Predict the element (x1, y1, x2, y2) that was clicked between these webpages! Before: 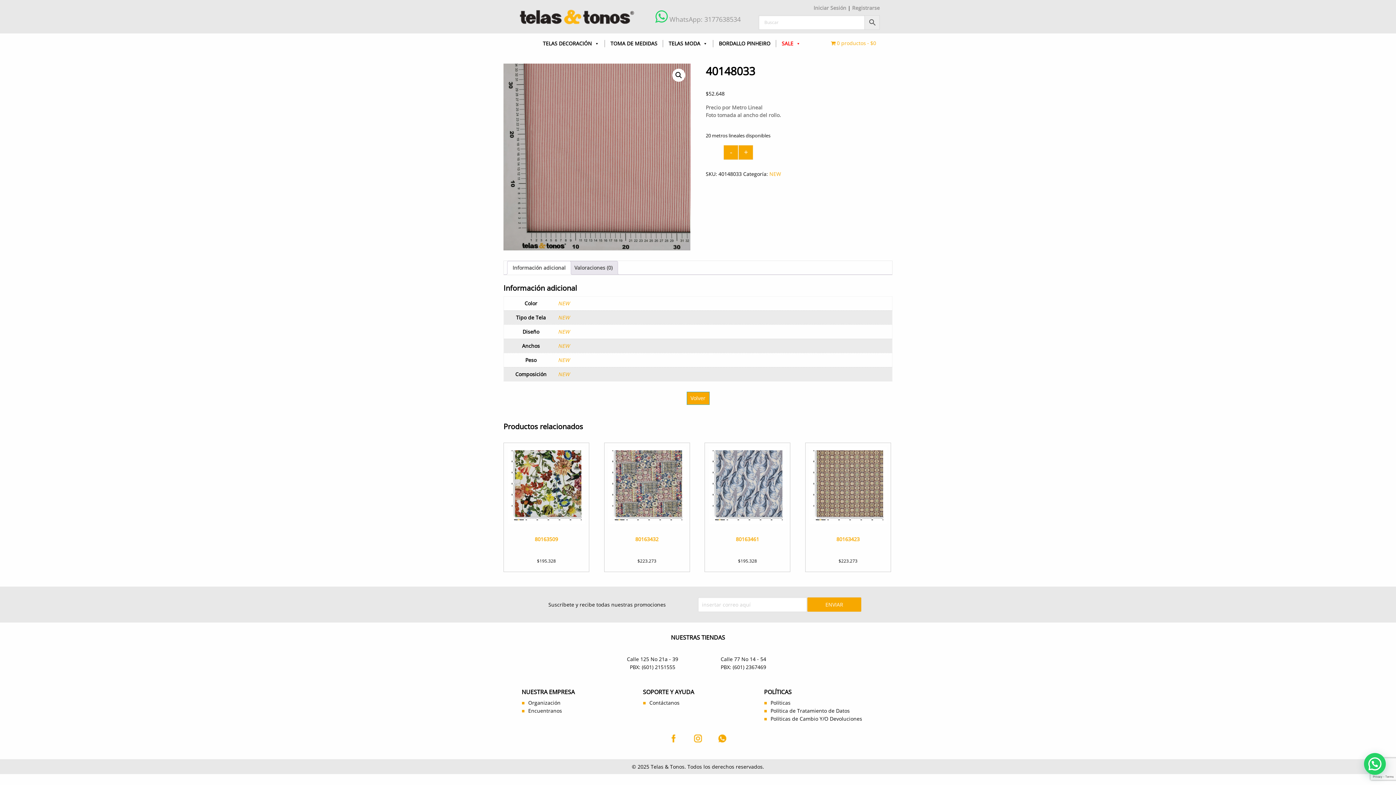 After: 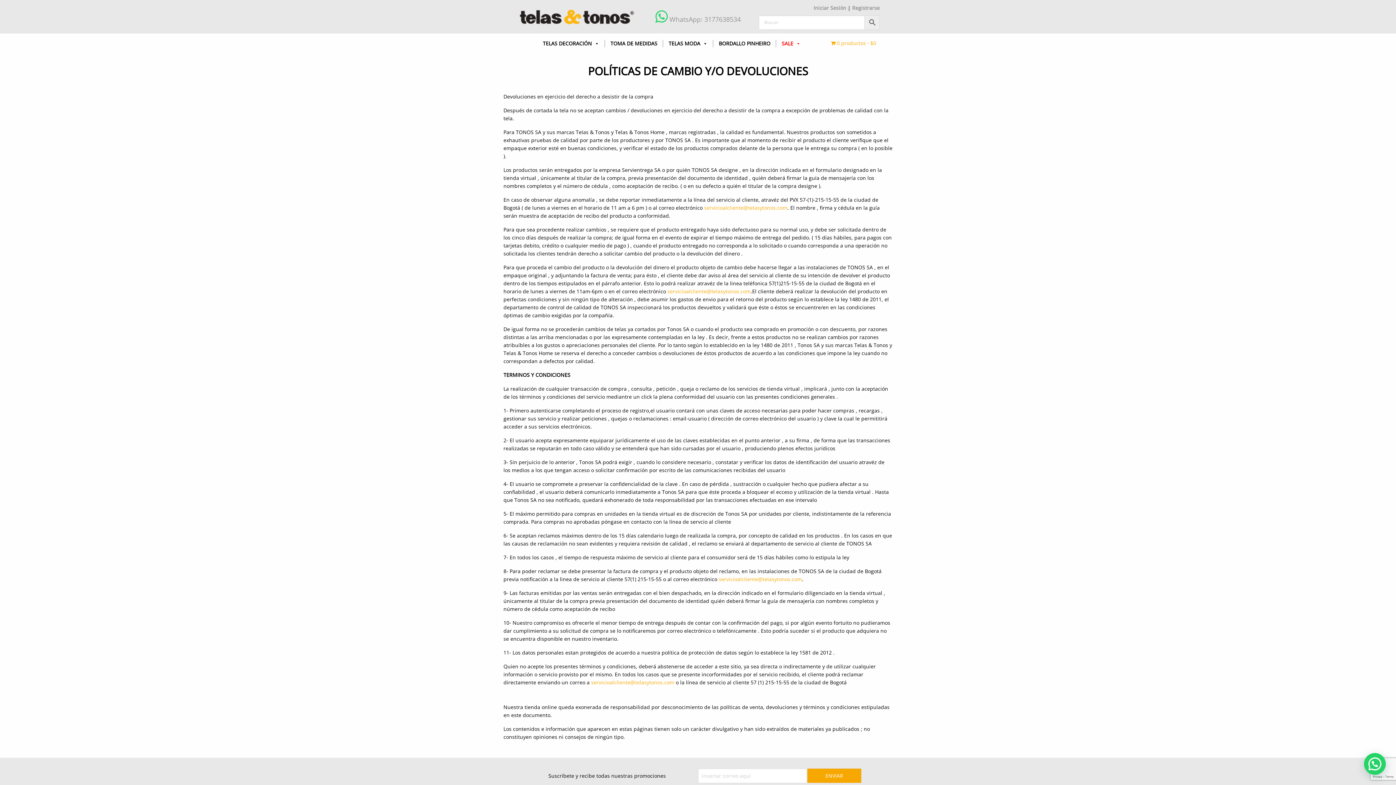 Action: bbox: (770, 715, 862, 722) label: Políticas de Cambio Y/O Devoluciones